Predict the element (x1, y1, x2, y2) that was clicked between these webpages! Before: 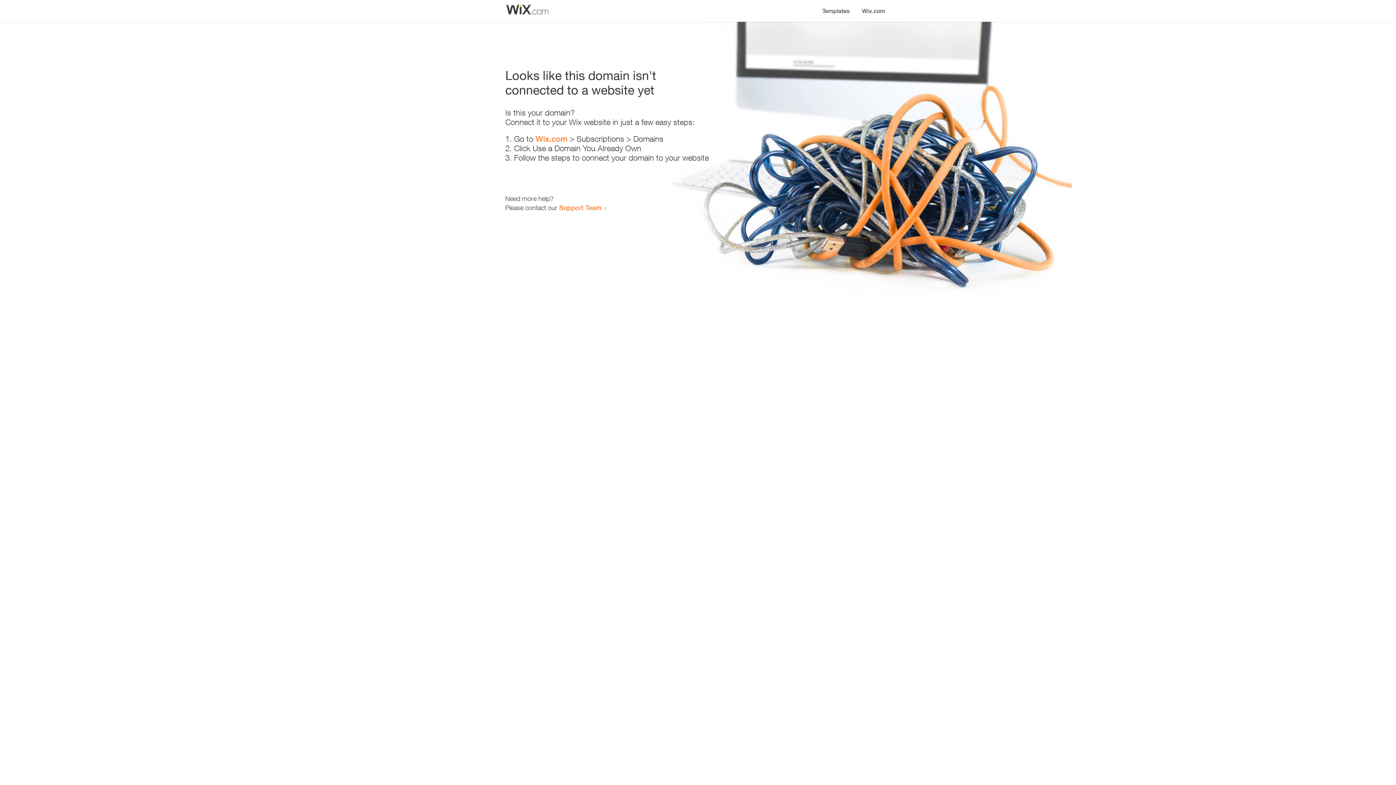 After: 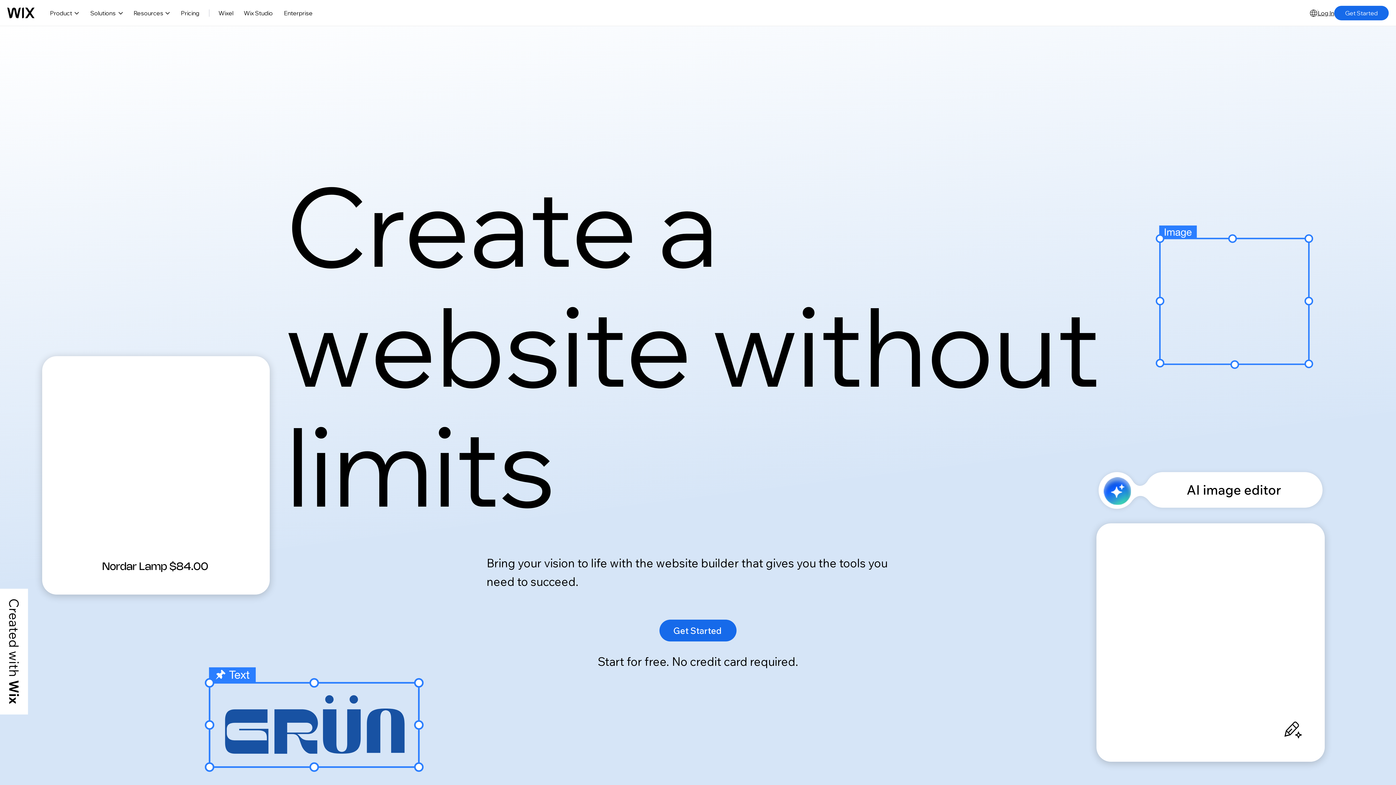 Action: label: Wix.com bbox: (535, 134, 567, 143)